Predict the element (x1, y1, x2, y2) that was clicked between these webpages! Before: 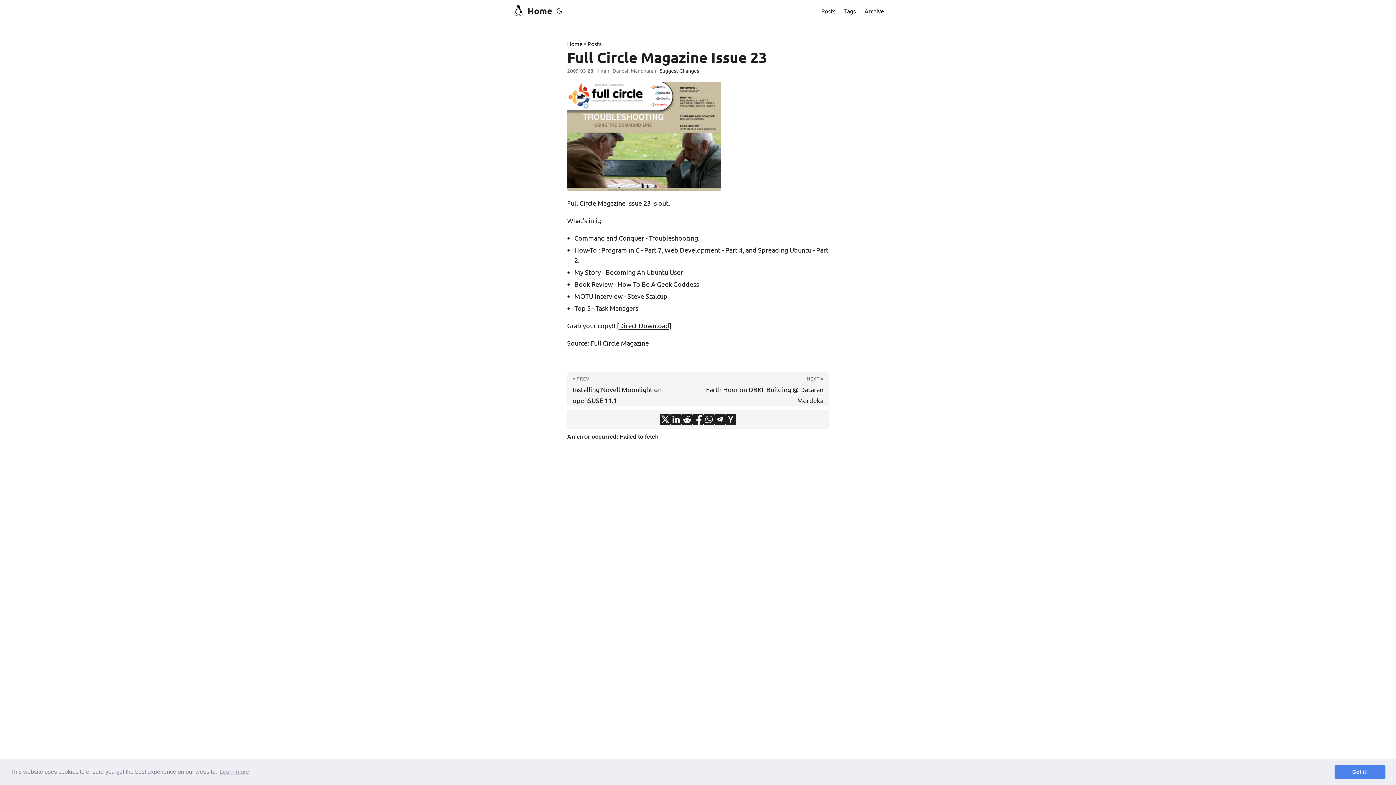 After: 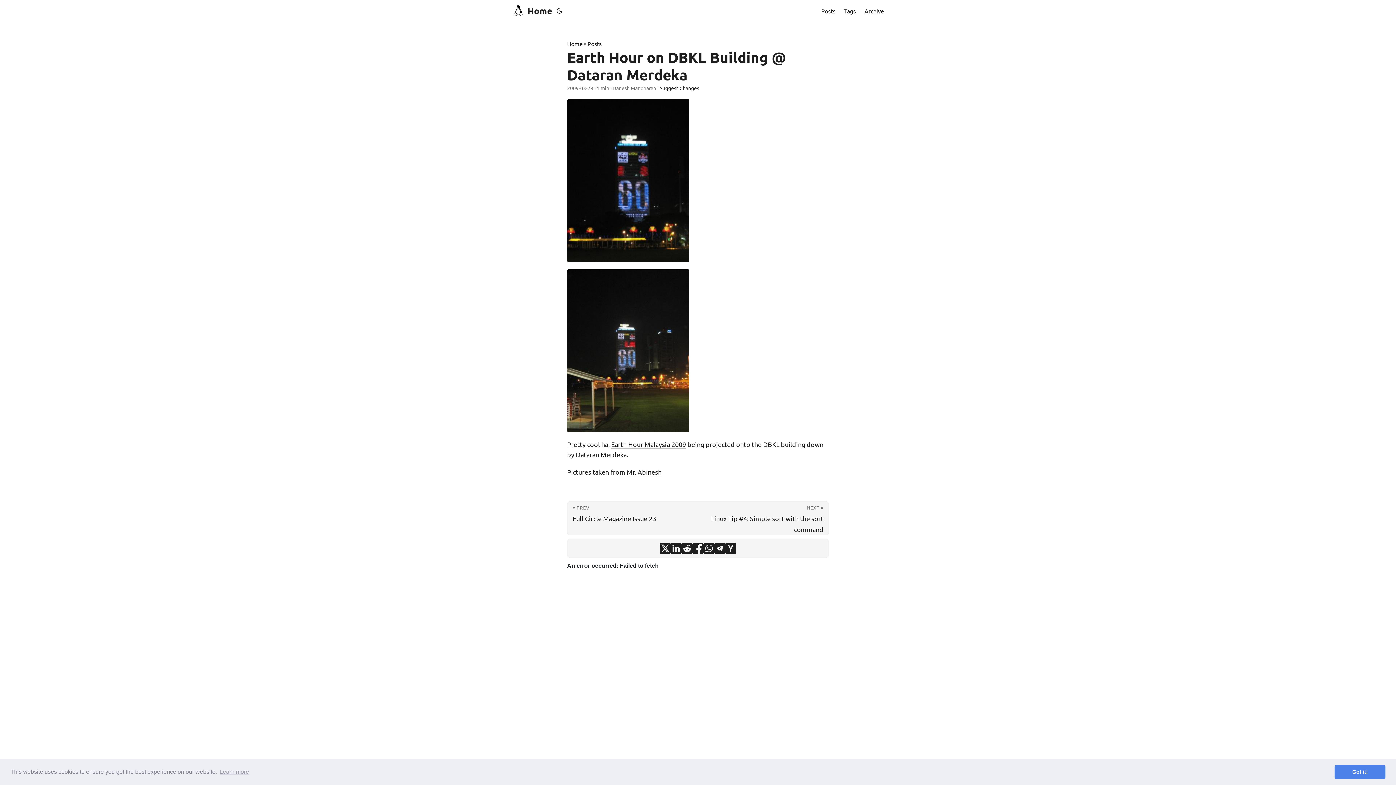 Action: label: NEXT »
Earth Hour on DBKL Building @ Dataran Merdeka bbox: (698, 372, 828, 406)